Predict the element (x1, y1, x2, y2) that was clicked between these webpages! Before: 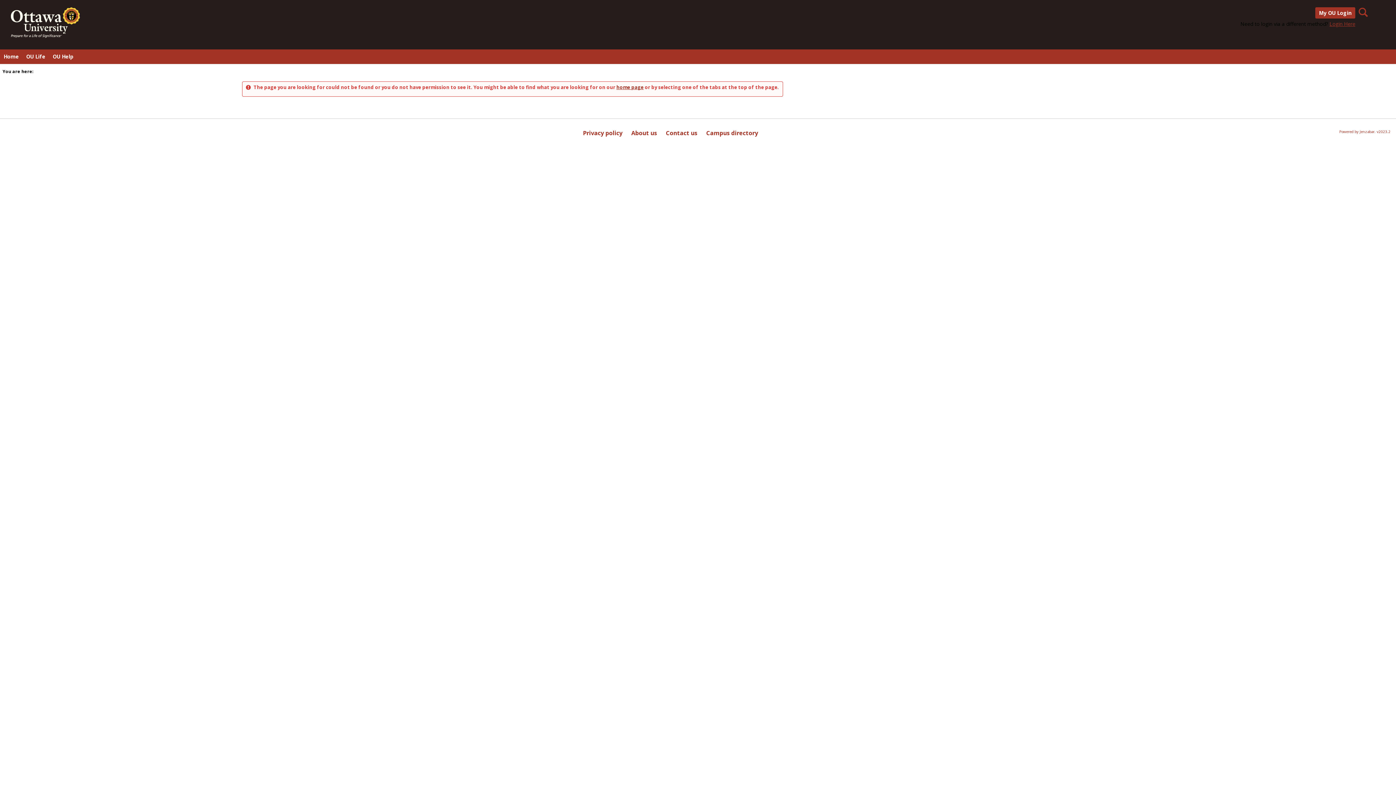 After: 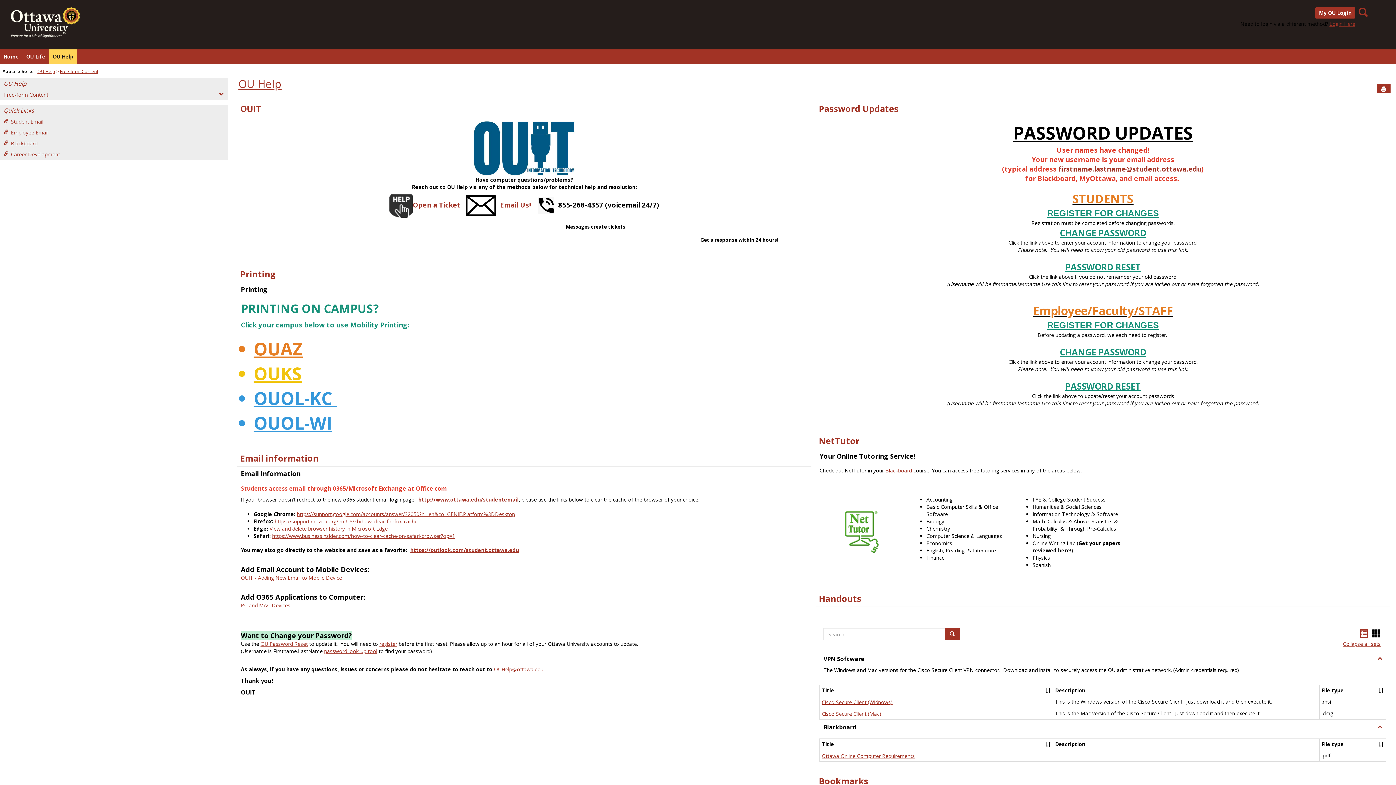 Action: bbox: (49, 49, 77, 64) label: OU Help